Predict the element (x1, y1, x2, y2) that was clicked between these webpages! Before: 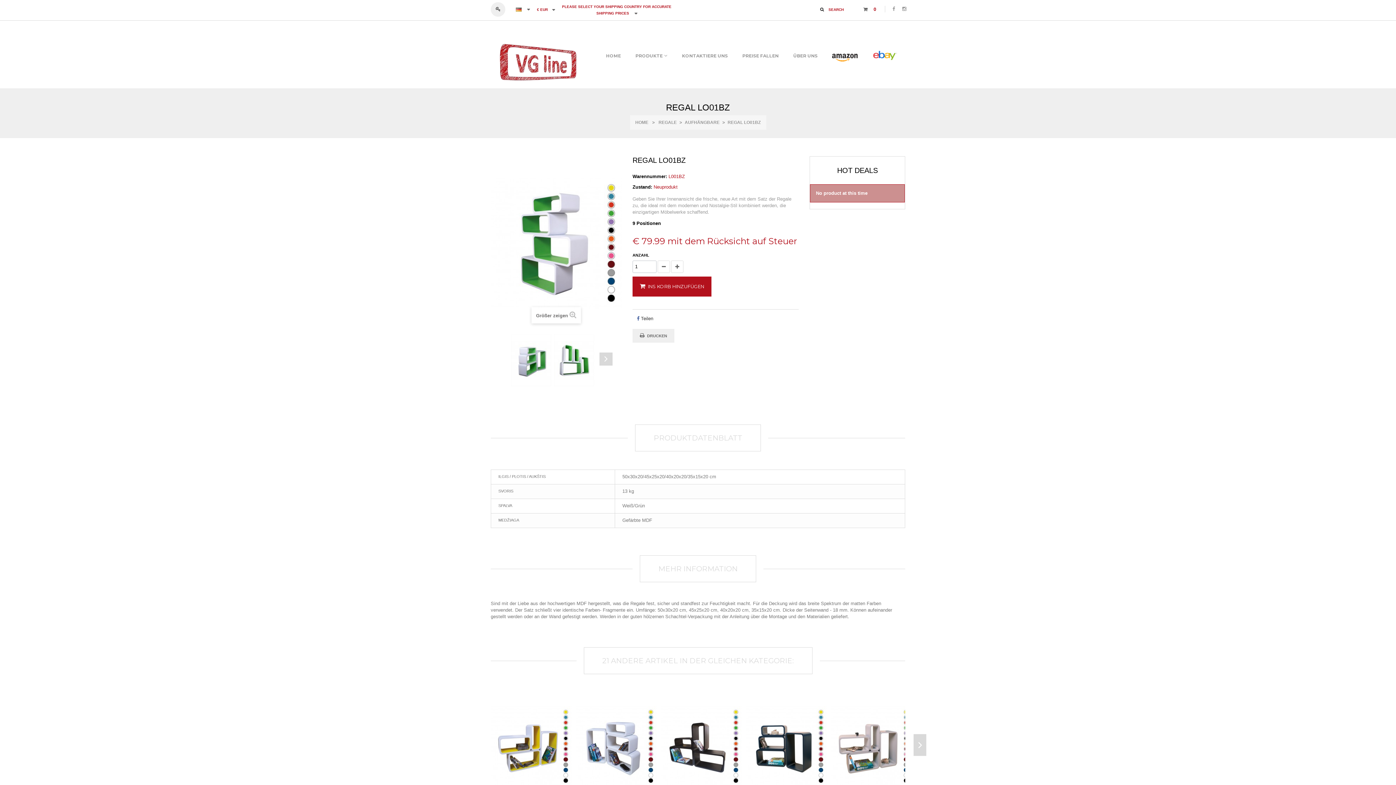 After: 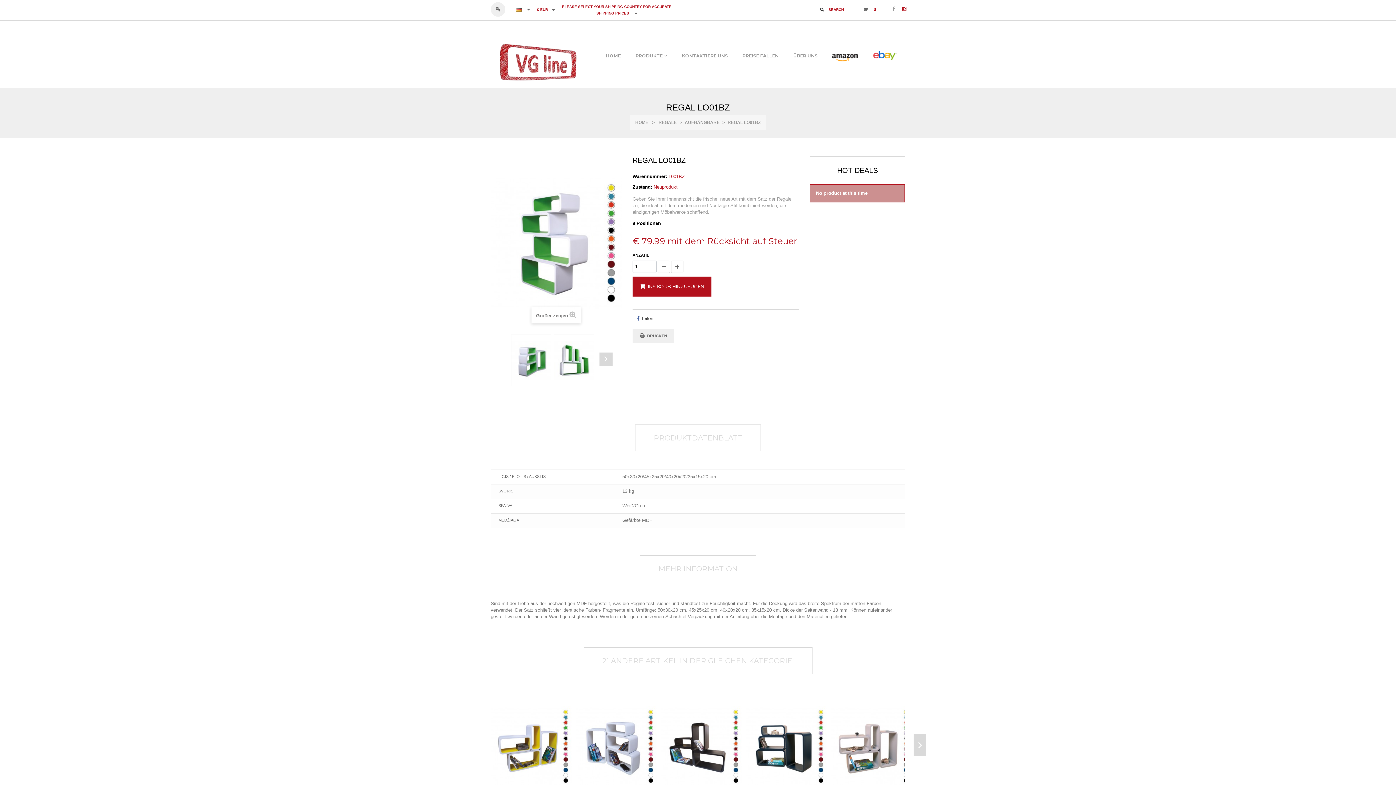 Action: bbox: (902, 6, 905, 11) label: instagram